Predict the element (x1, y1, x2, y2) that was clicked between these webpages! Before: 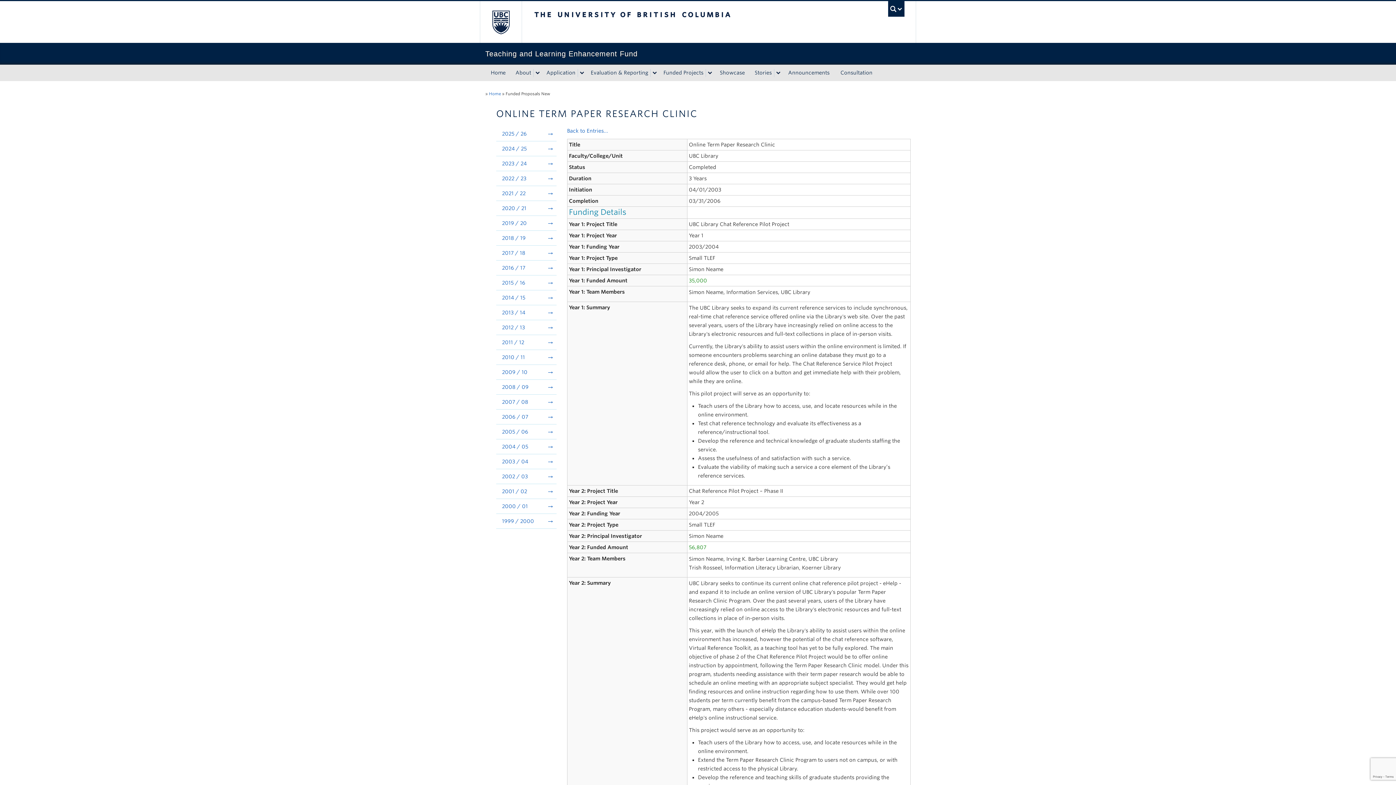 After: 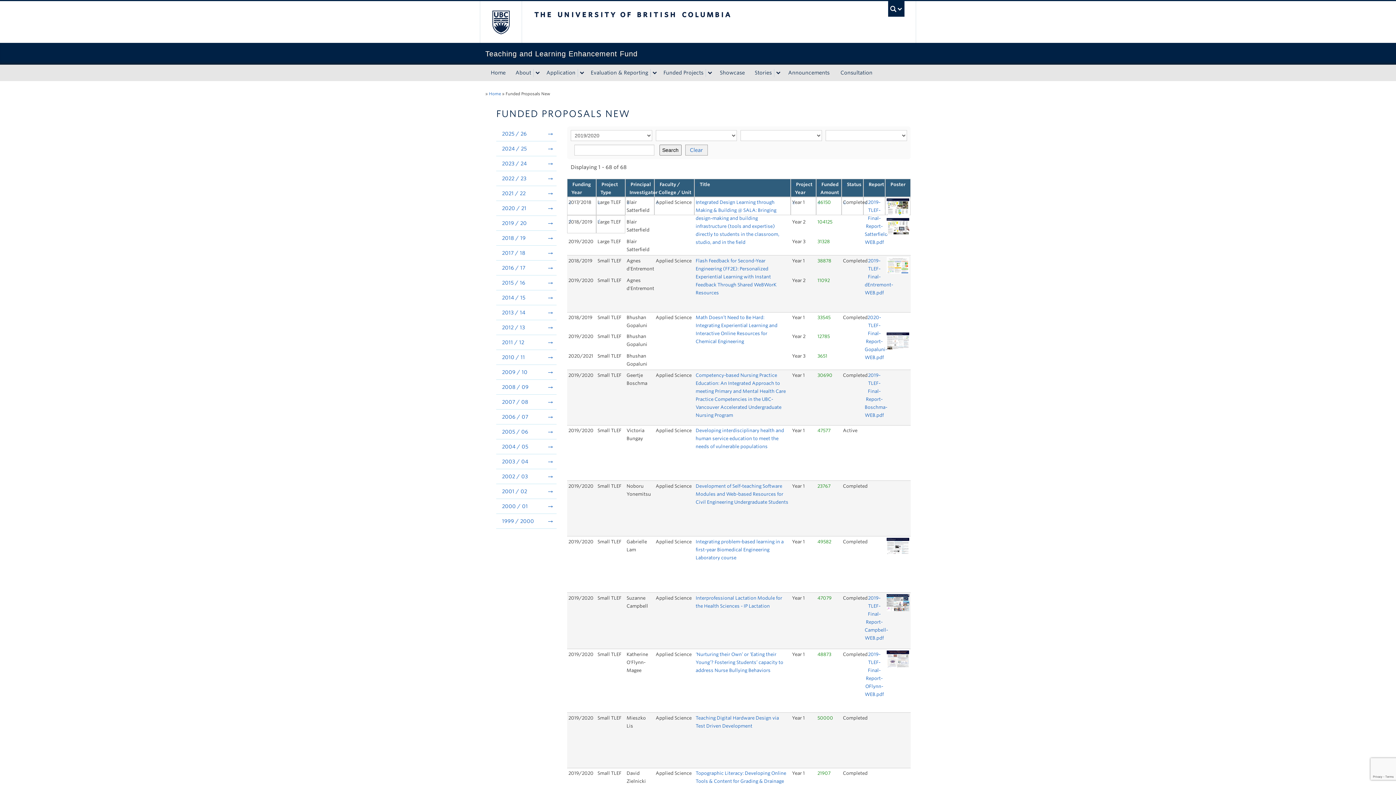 Action: bbox: (496, 216, 556, 230) label: 2019 / 20